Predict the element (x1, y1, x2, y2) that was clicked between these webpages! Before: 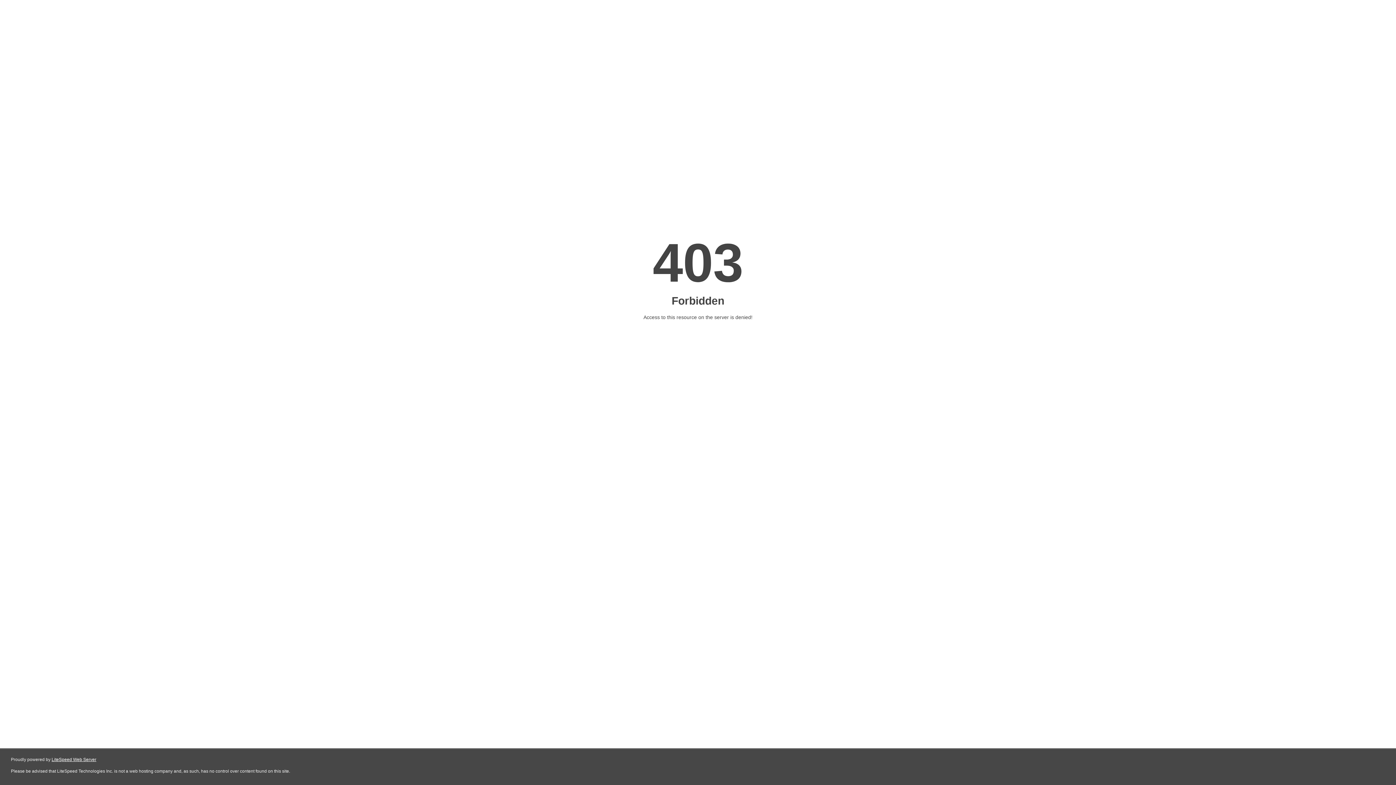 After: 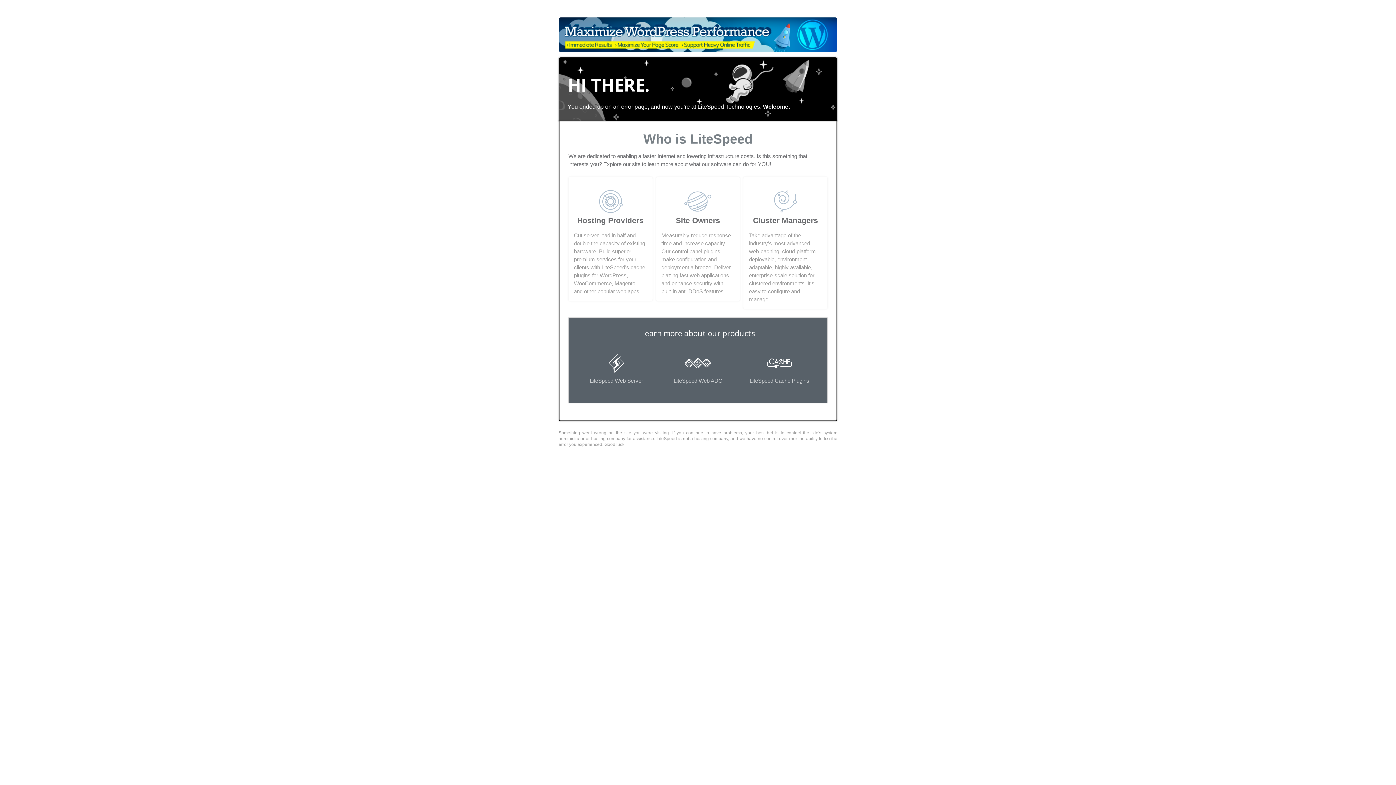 Action: bbox: (51, 757, 96, 762) label: LiteSpeed Web Server